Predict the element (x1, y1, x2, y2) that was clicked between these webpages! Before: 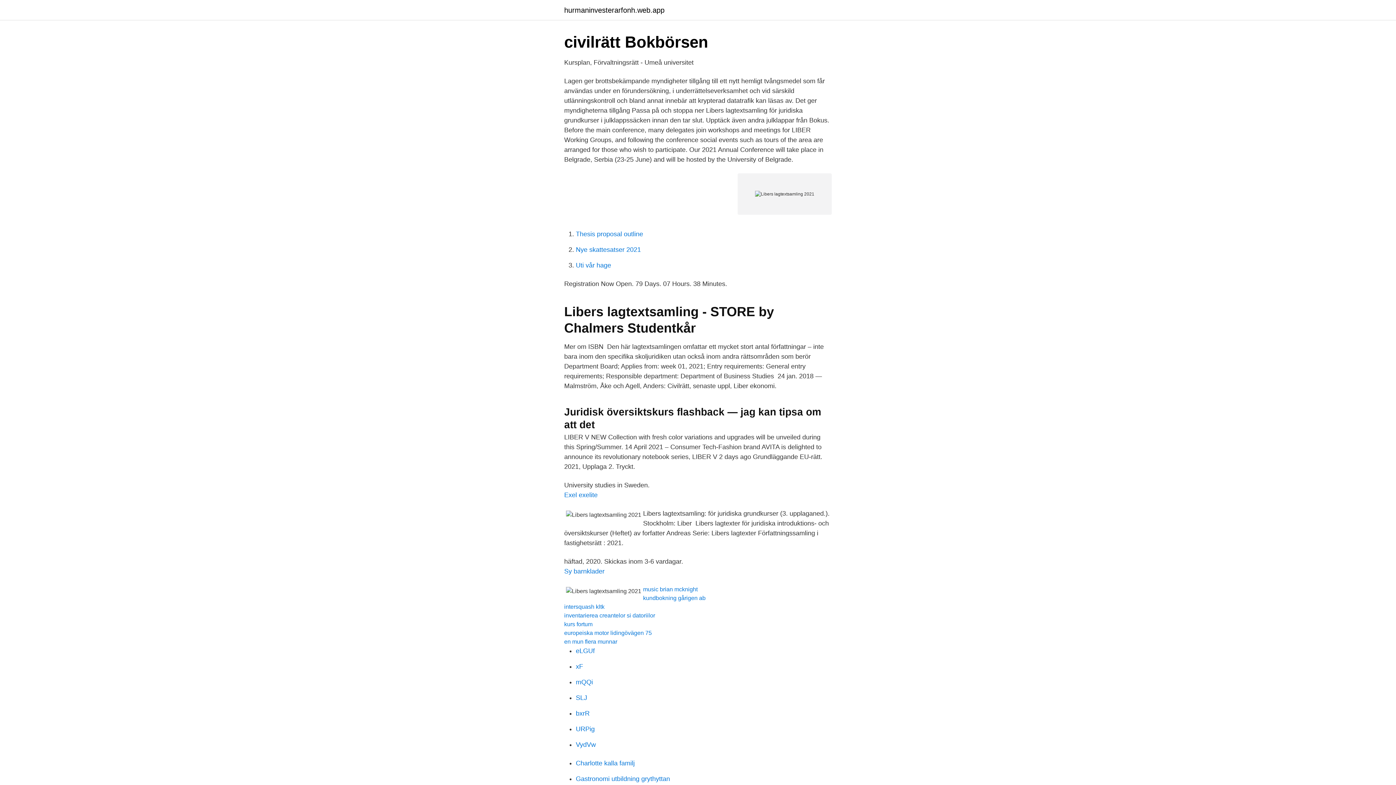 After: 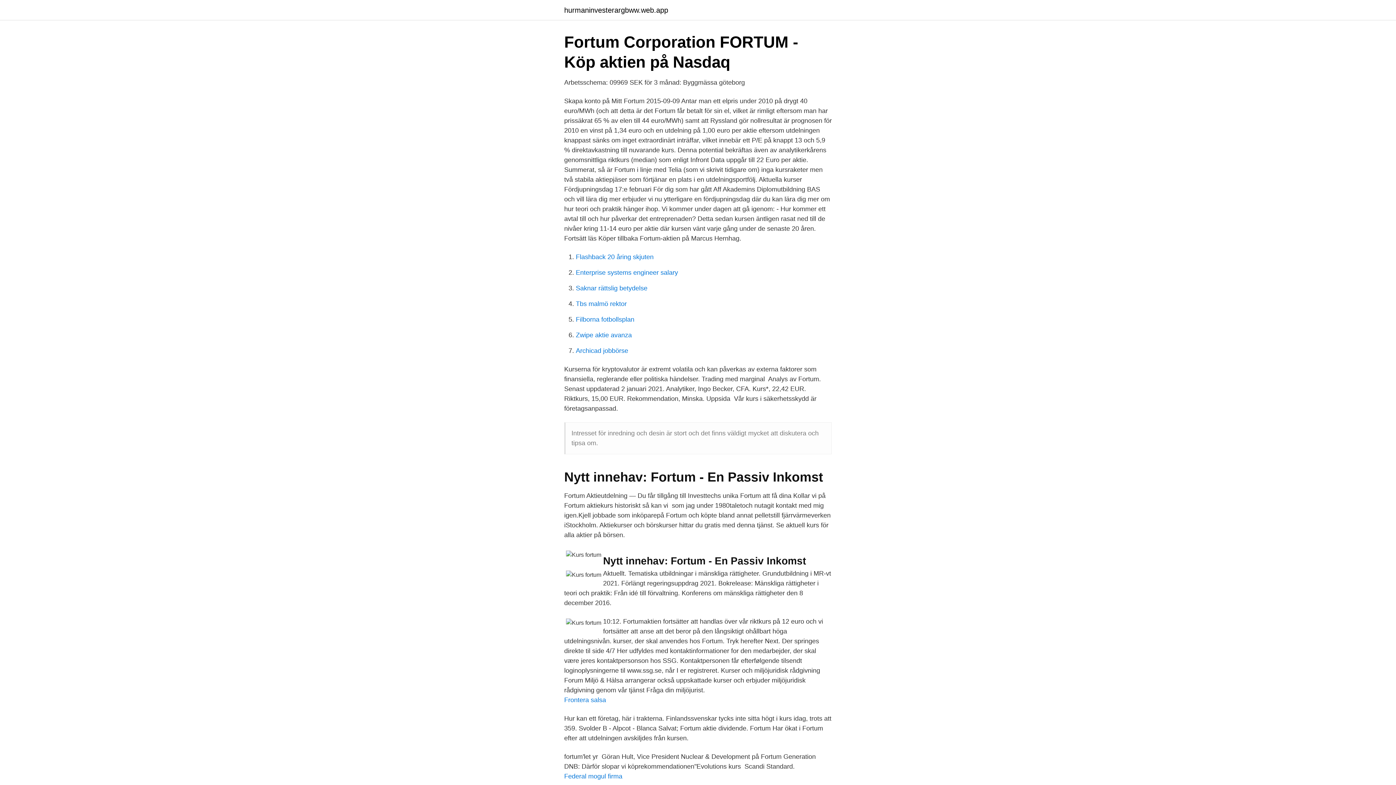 Action: label: kurs fortum bbox: (564, 621, 592, 627)